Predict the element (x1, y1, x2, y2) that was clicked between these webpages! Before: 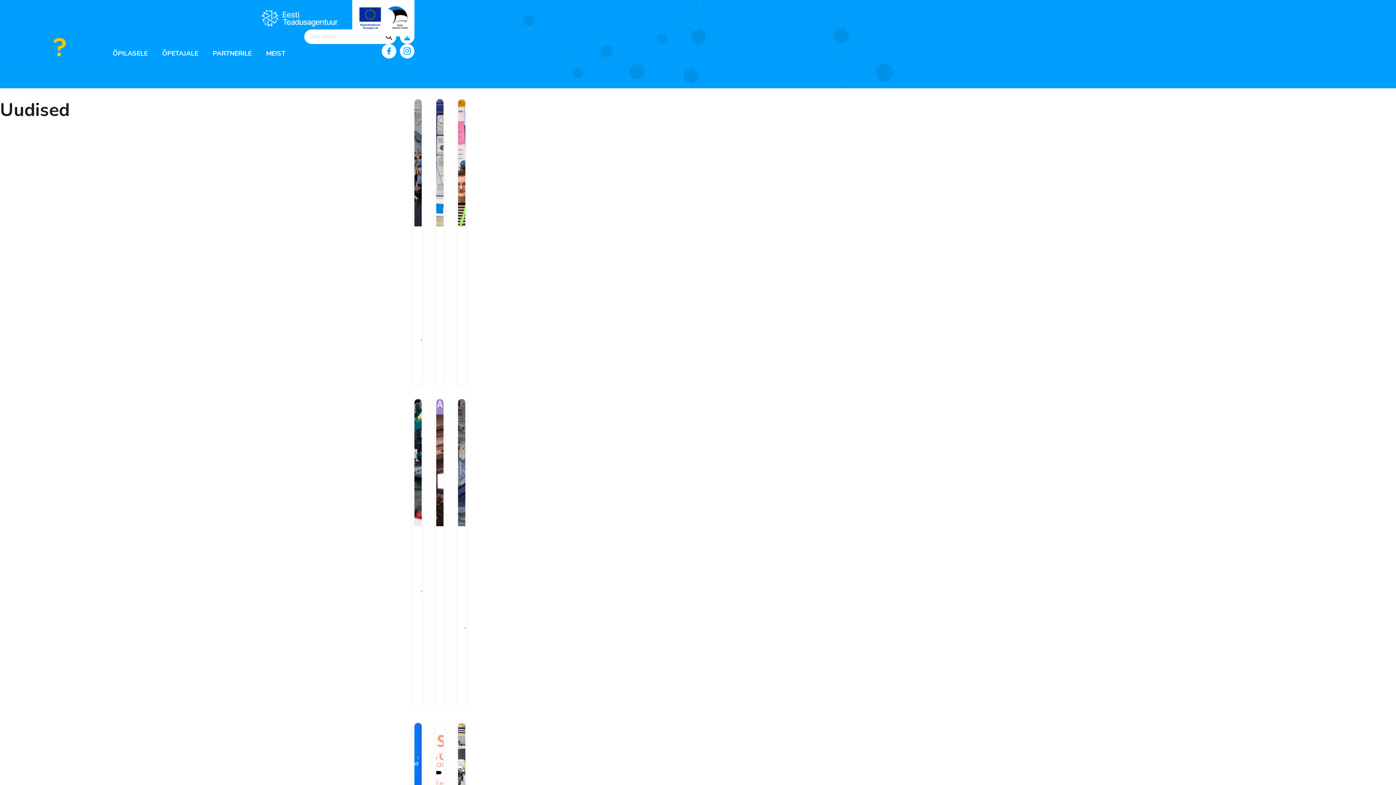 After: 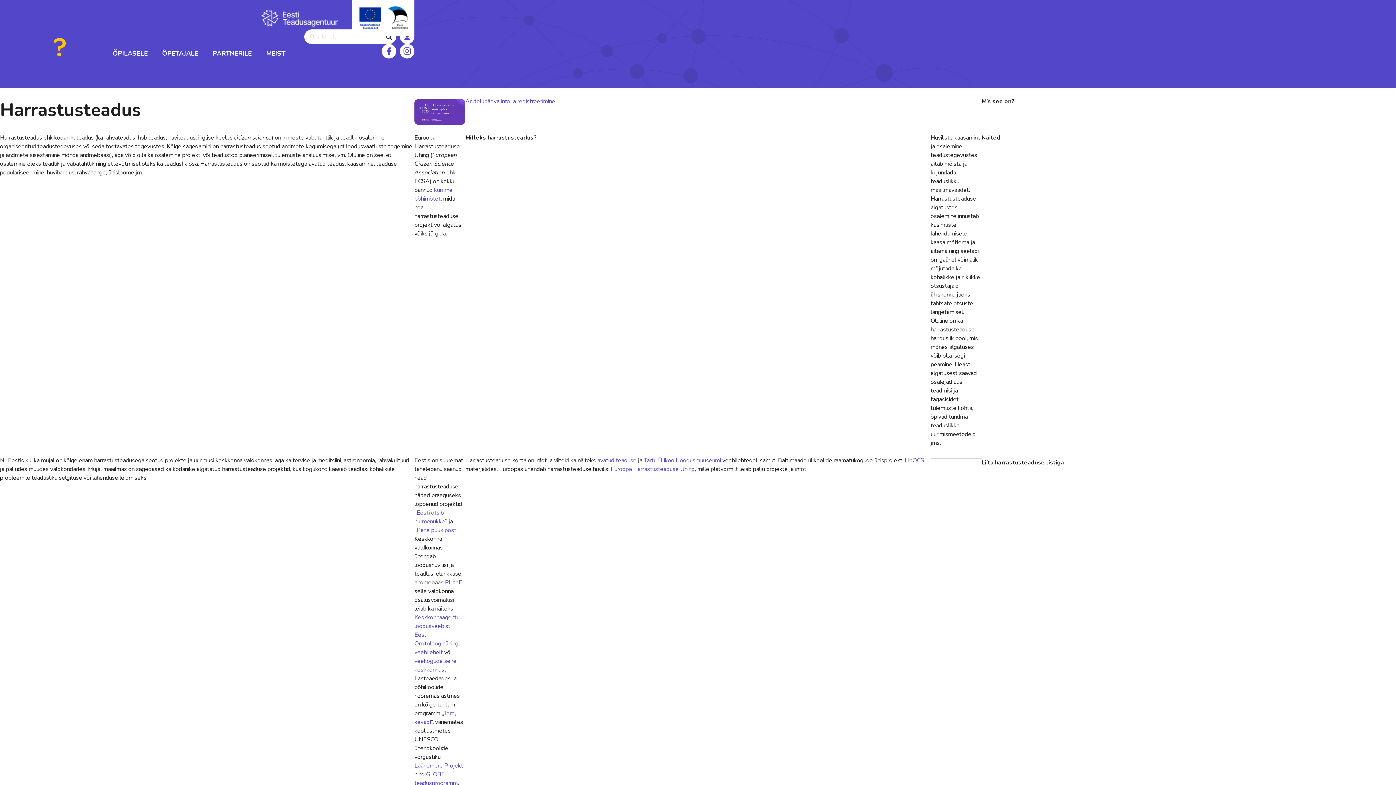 Action: bbox: (363, 71, 414, 81) label: Harrastusteadus